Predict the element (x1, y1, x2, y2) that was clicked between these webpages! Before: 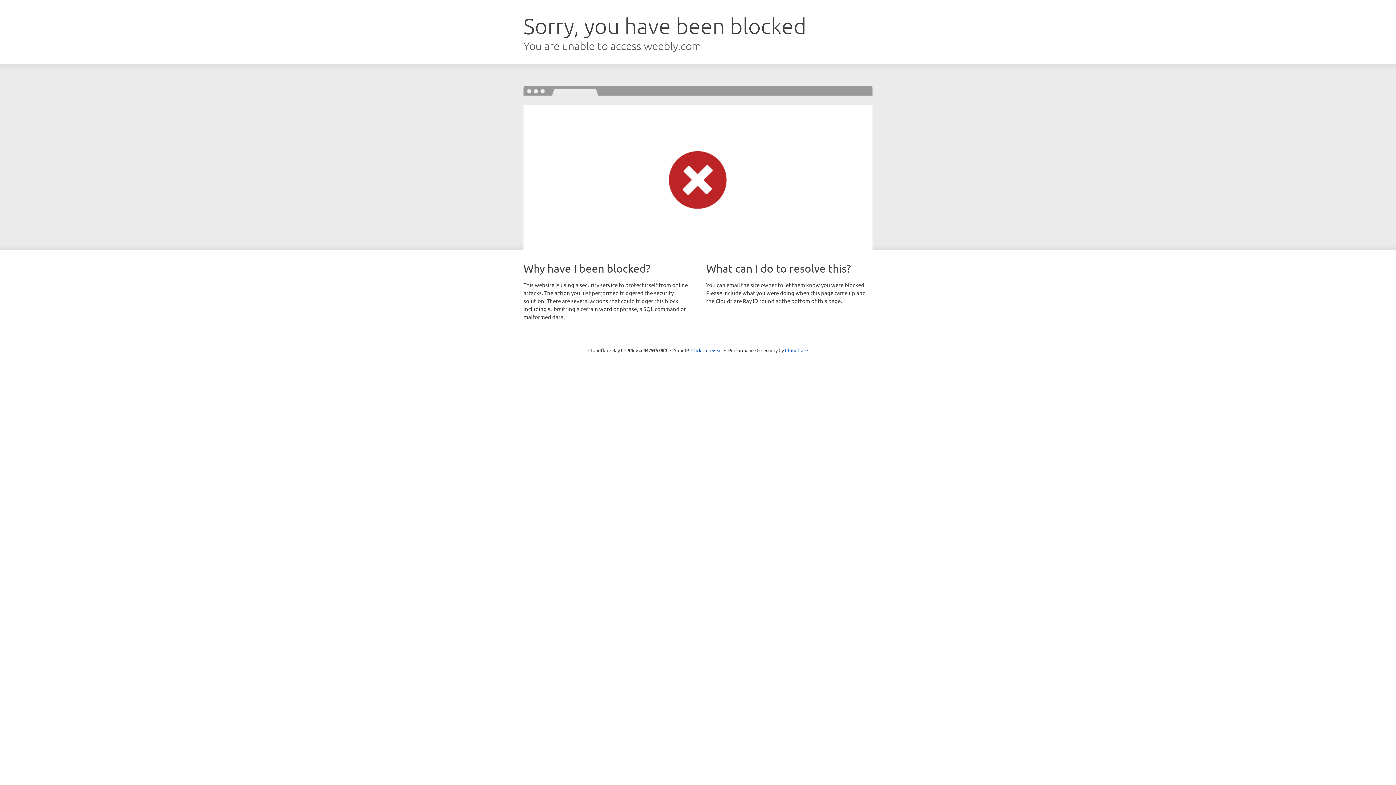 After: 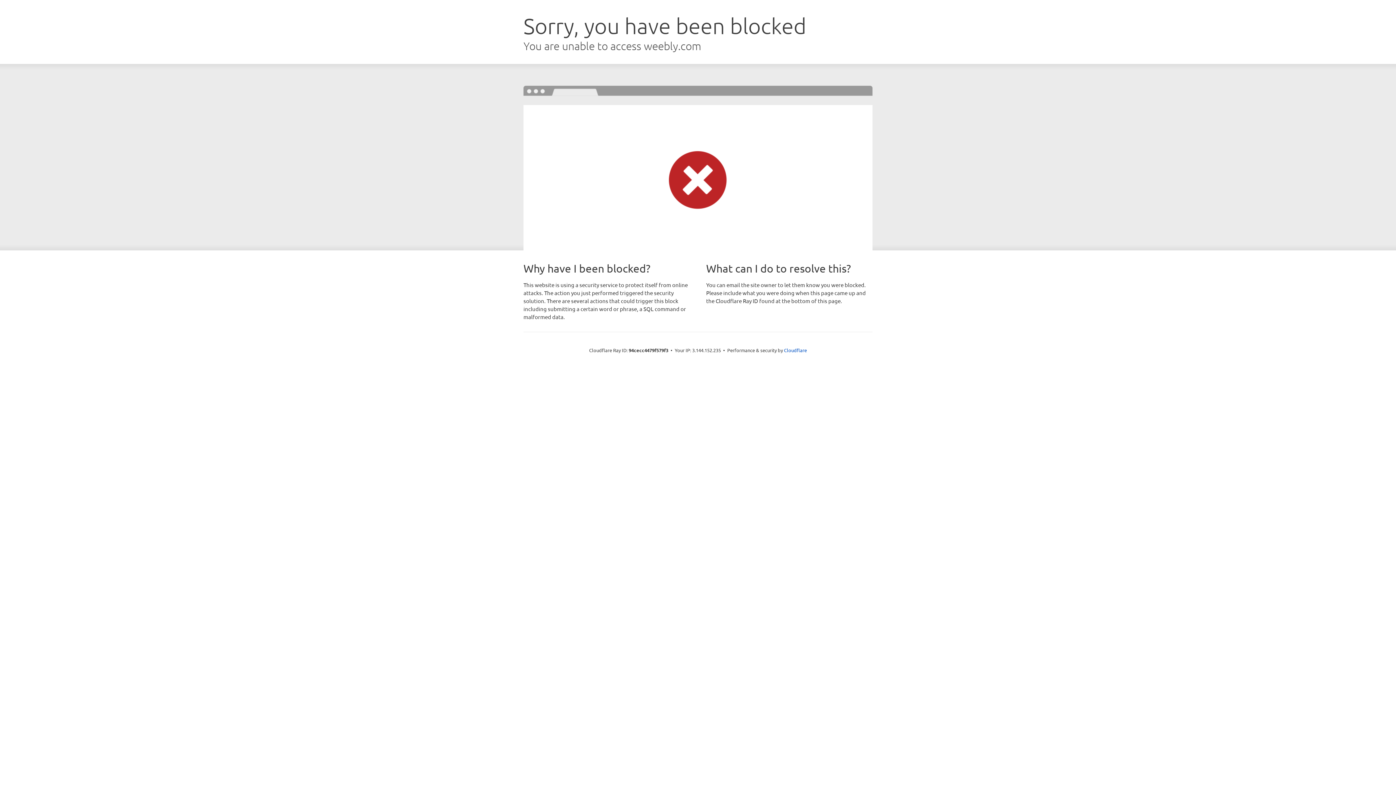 Action: label: Click to reveal bbox: (691, 346, 722, 353)